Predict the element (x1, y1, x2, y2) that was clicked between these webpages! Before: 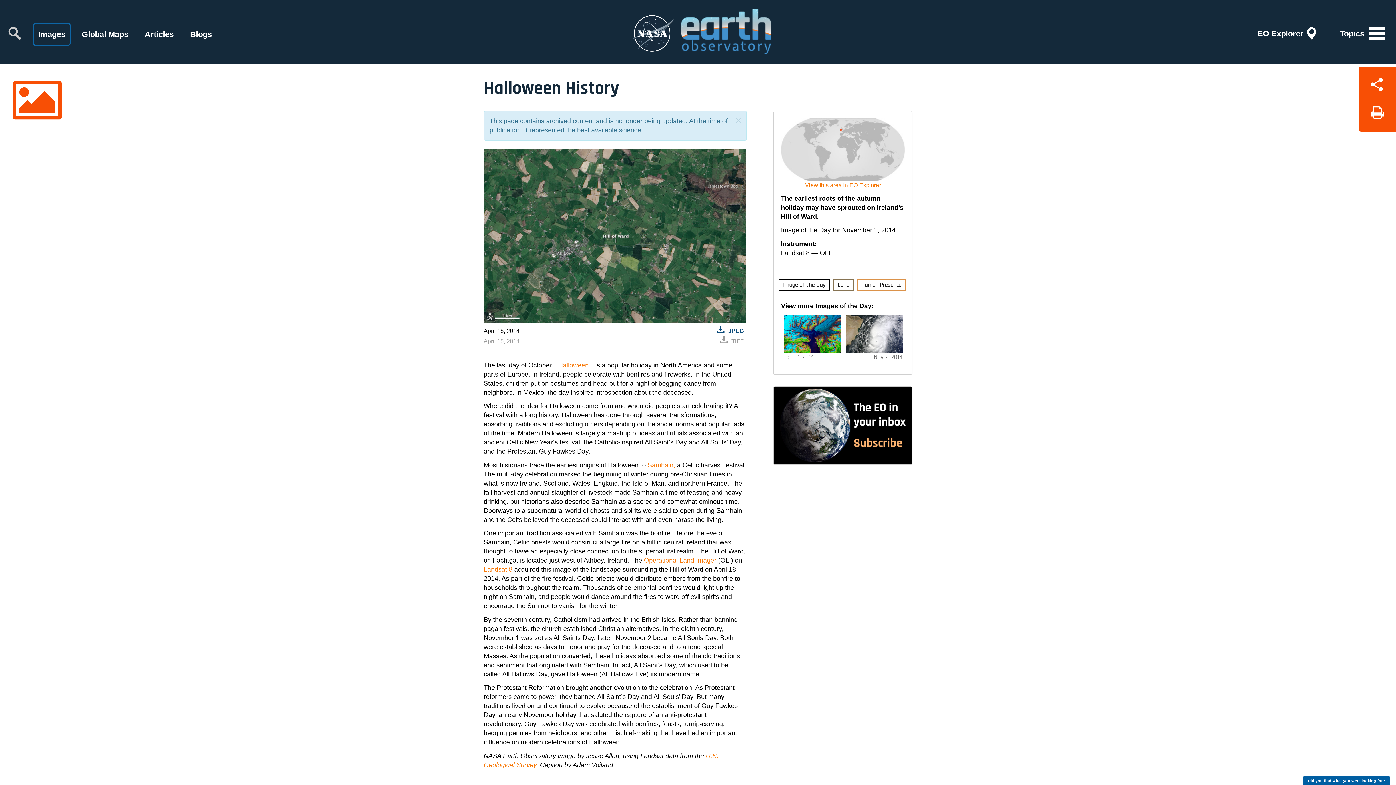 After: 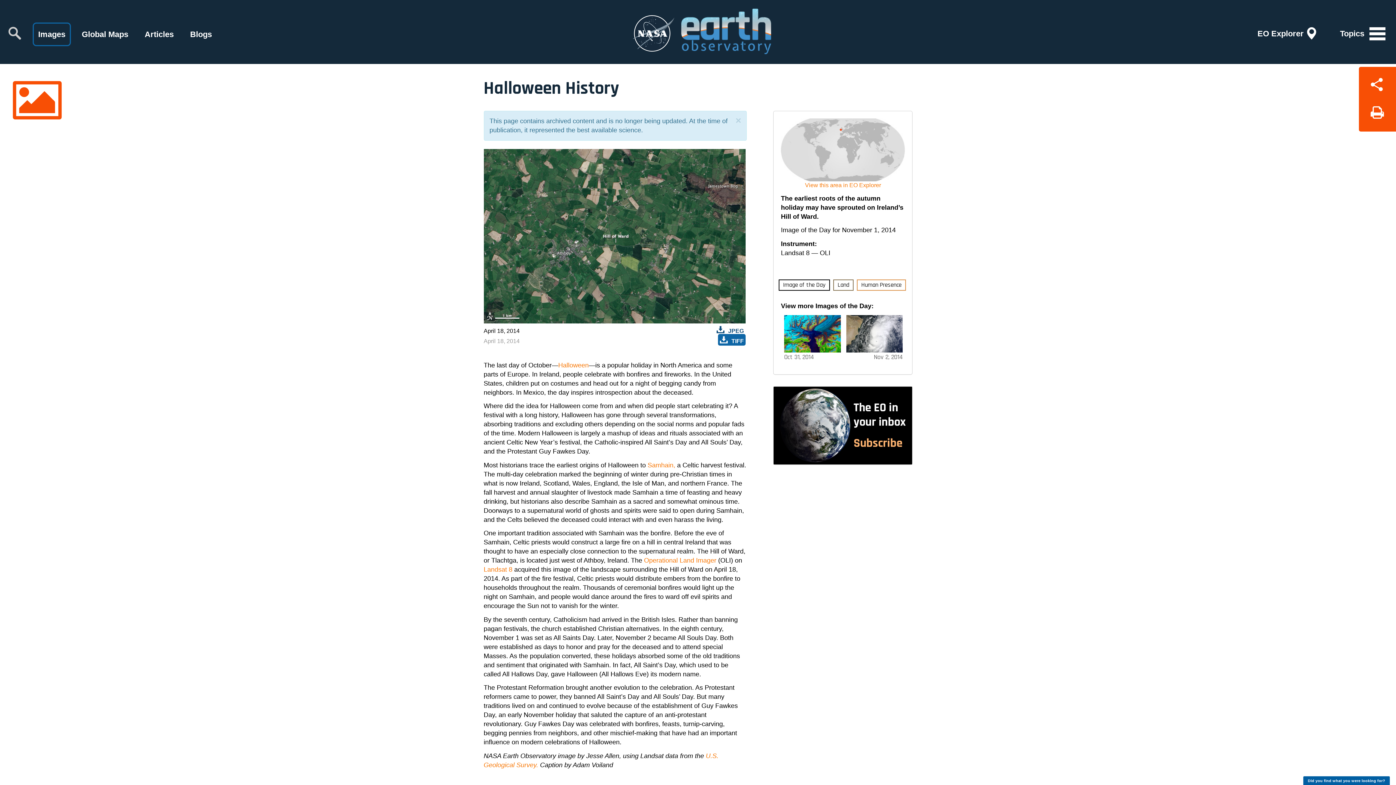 Action: label: TIFF bbox: (718, 334, 745, 345)